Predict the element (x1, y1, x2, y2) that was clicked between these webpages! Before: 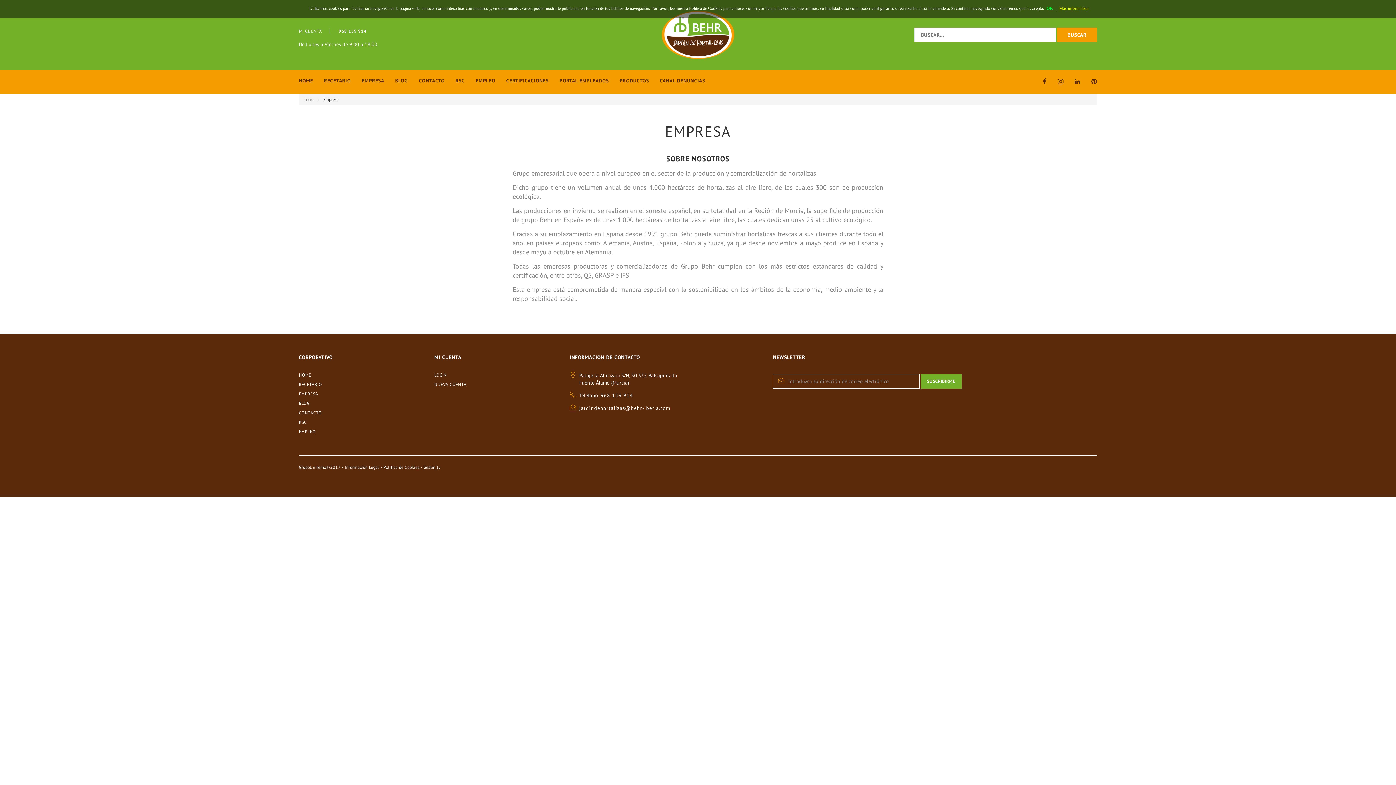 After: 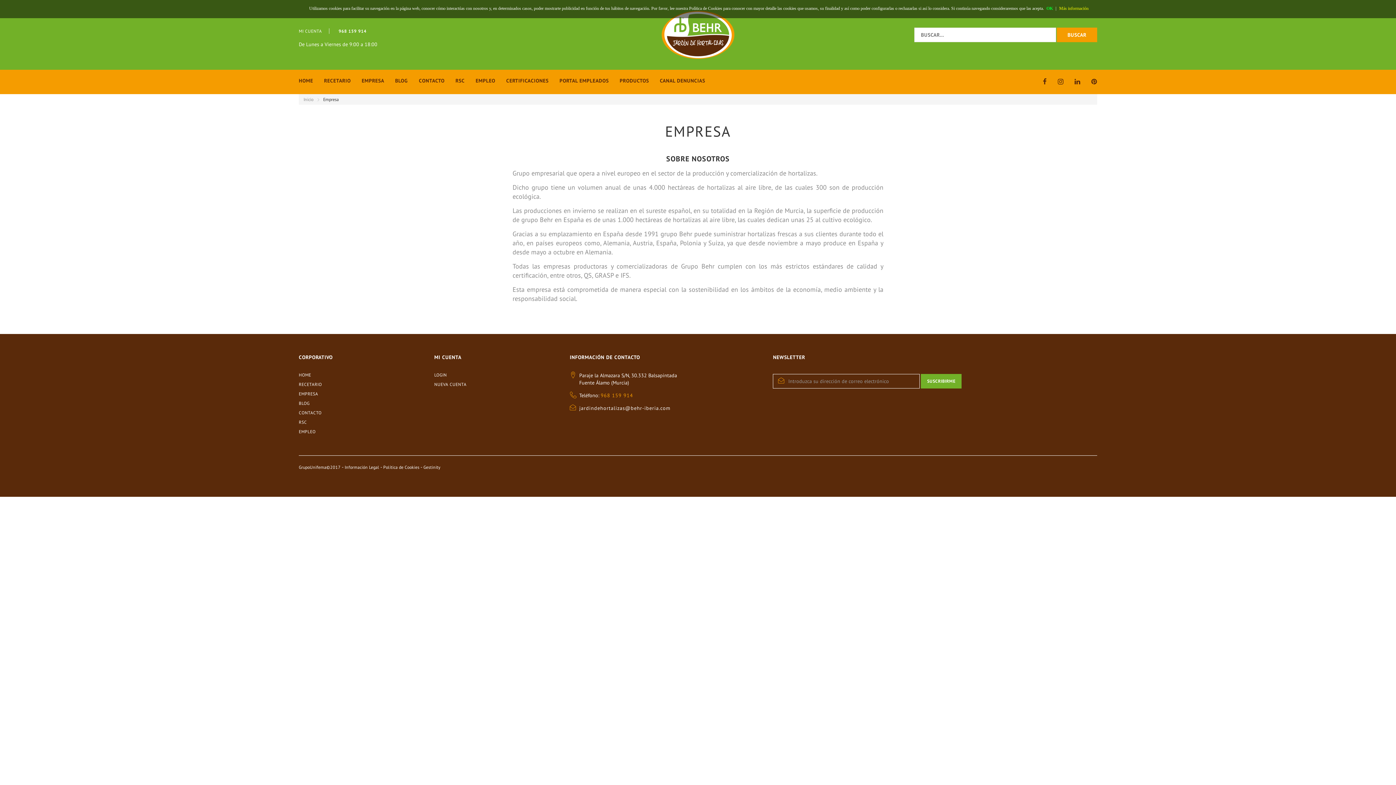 Action: label: 968 159 914 bbox: (600, 392, 633, 399)